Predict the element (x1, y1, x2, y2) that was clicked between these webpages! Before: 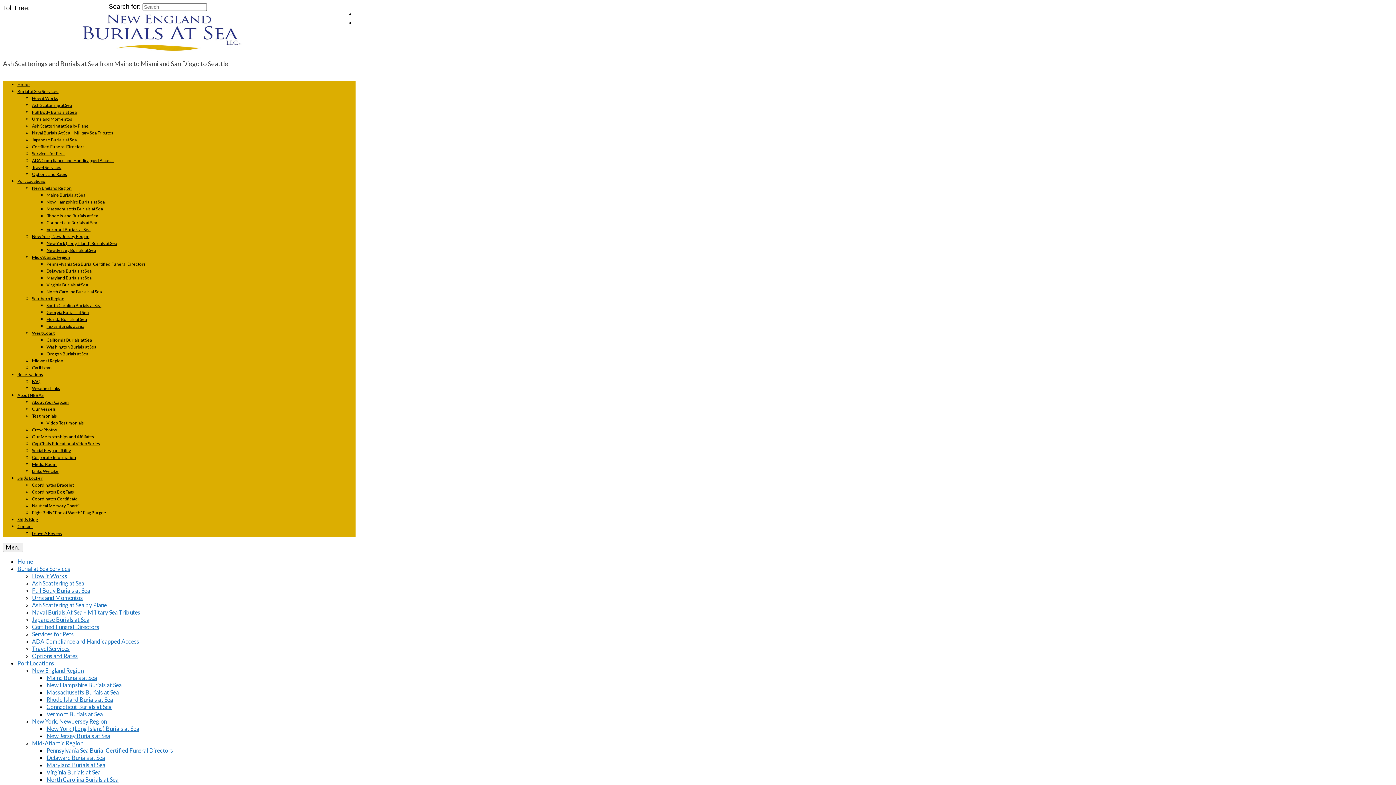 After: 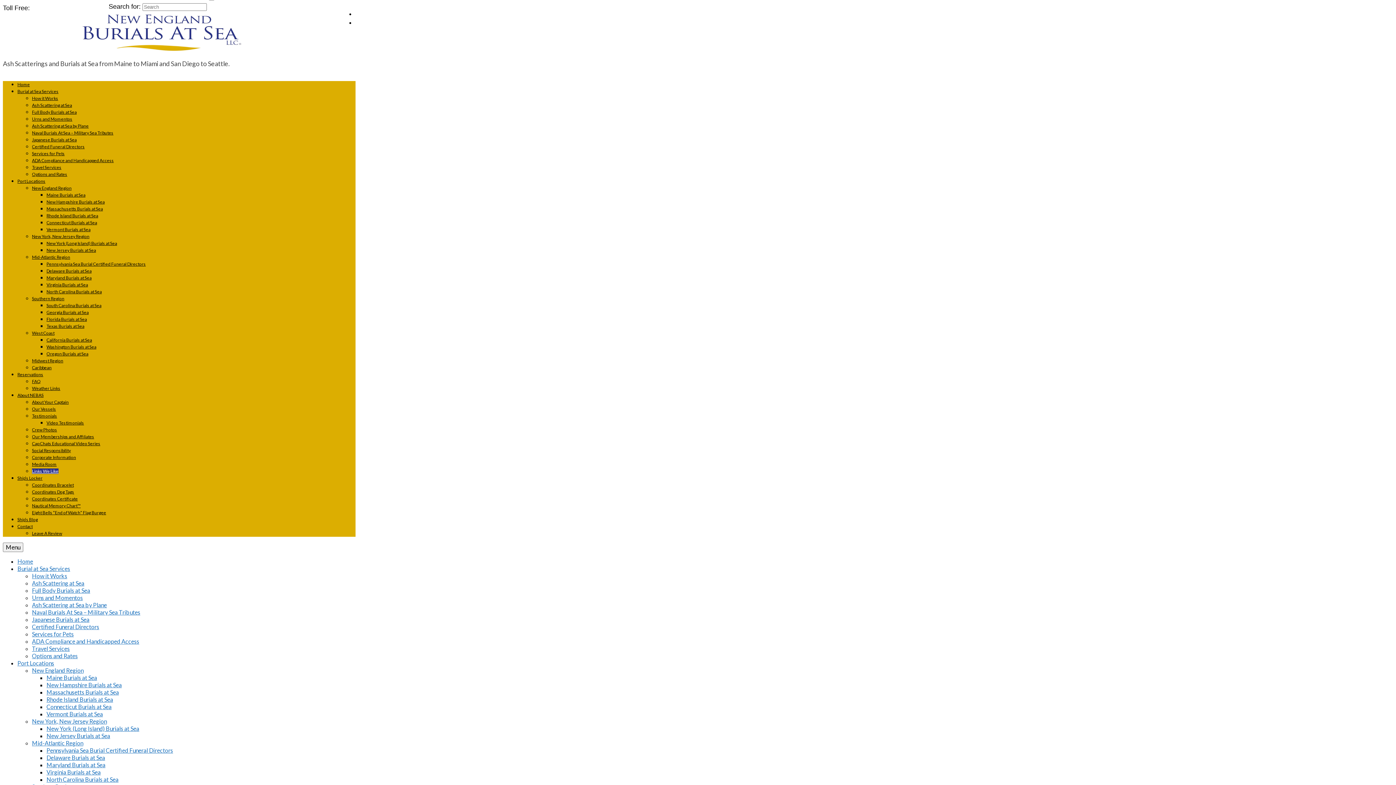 Action: bbox: (32, 468, 58, 474) label: Links We Like